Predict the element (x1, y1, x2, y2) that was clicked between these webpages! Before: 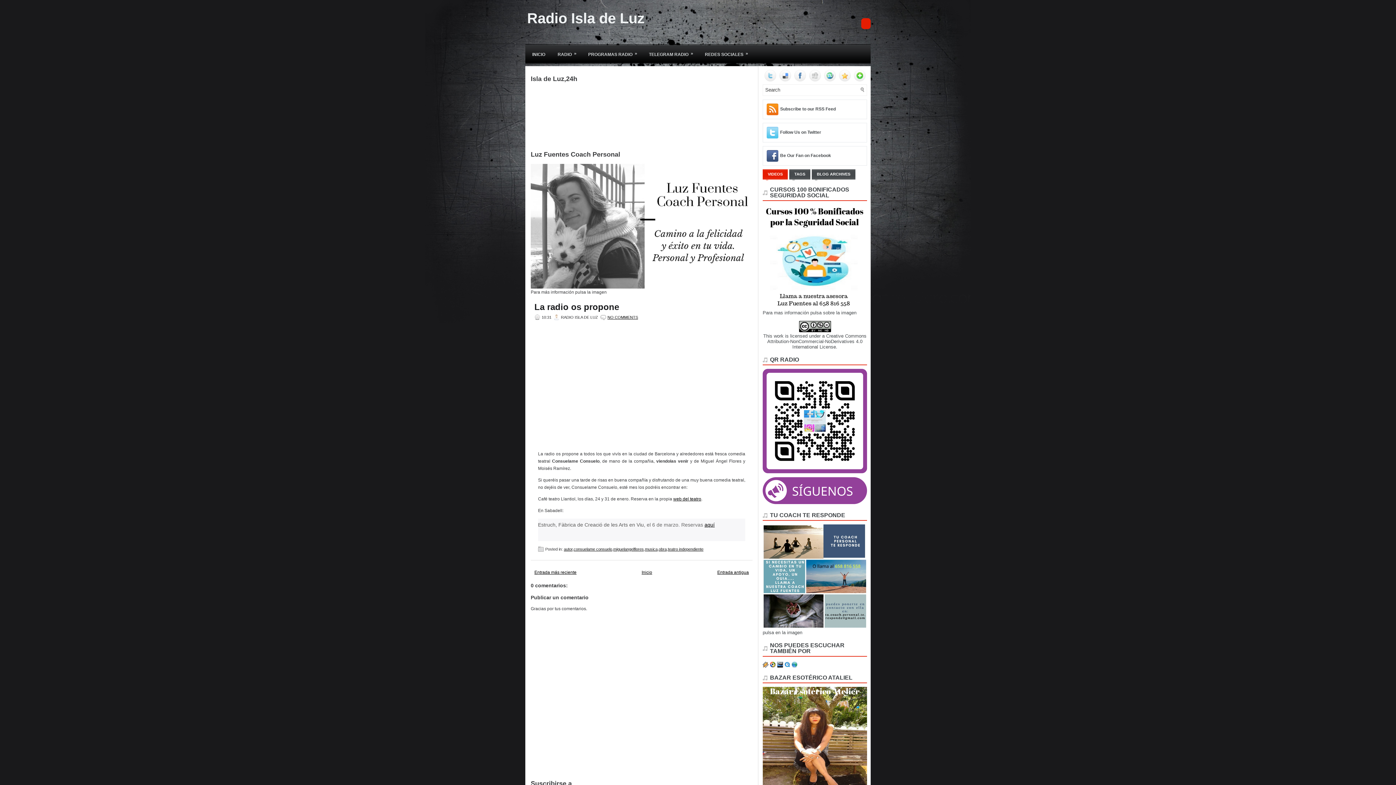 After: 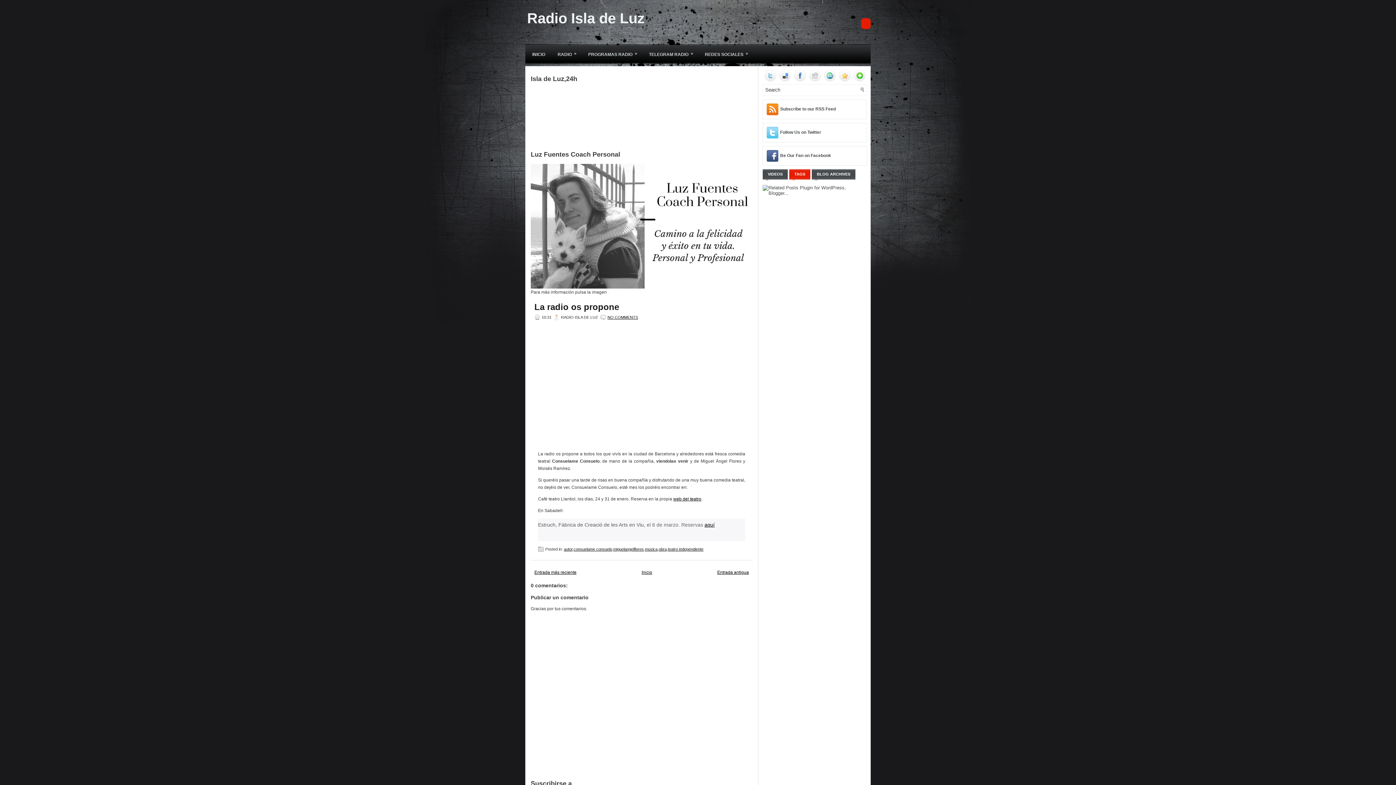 Action: bbox: (789, 169, 810, 180) label: TAGS